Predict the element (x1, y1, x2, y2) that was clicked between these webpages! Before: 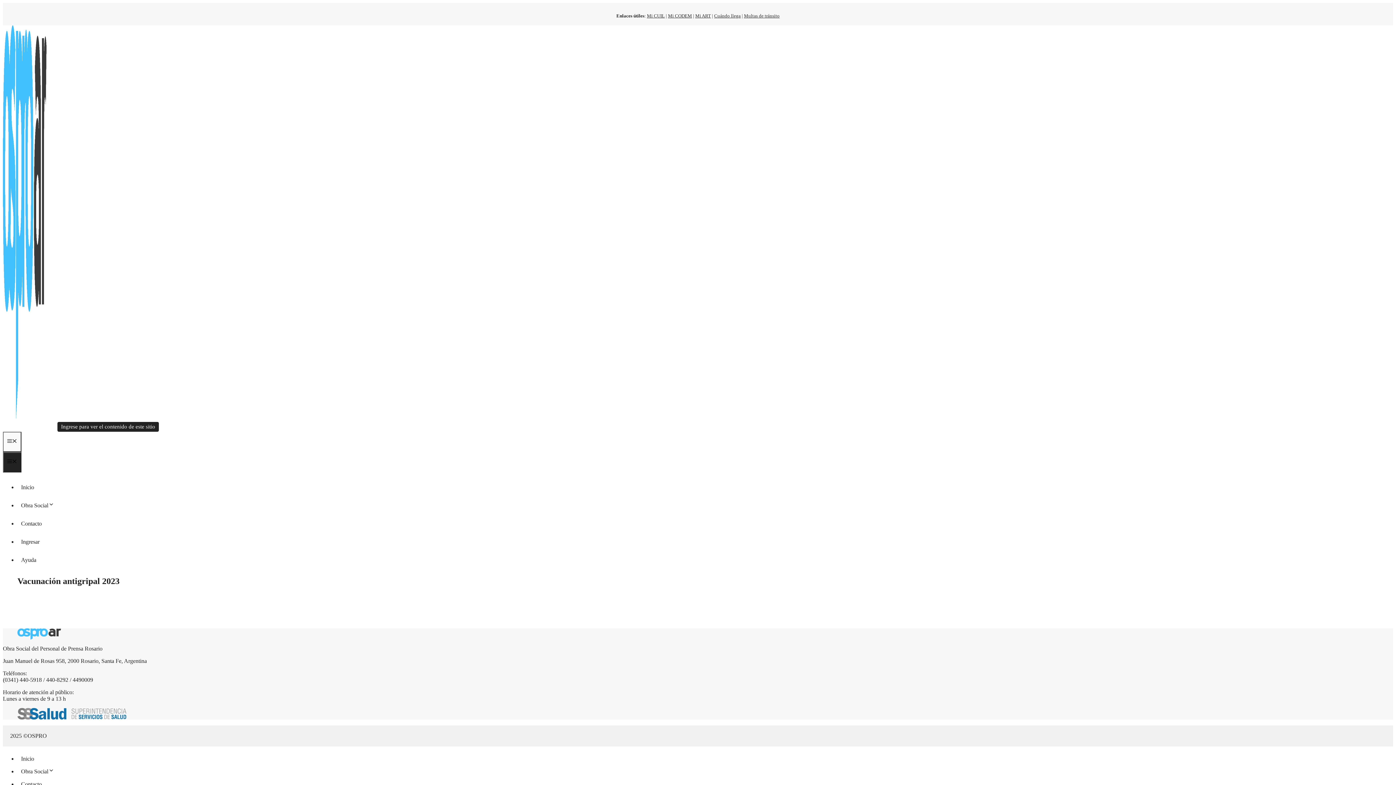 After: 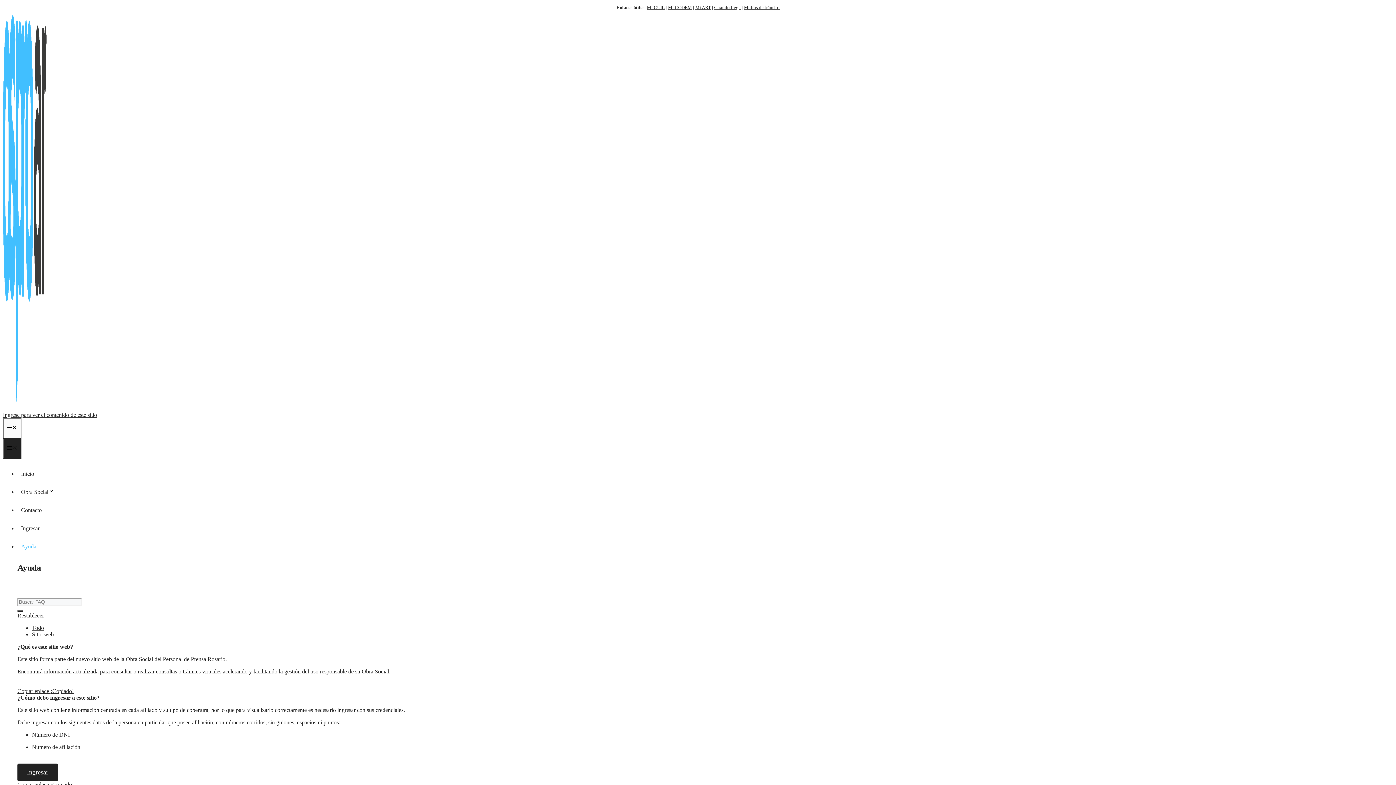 Action: label: Ayuda bbox: (17, 557, 40, 563)